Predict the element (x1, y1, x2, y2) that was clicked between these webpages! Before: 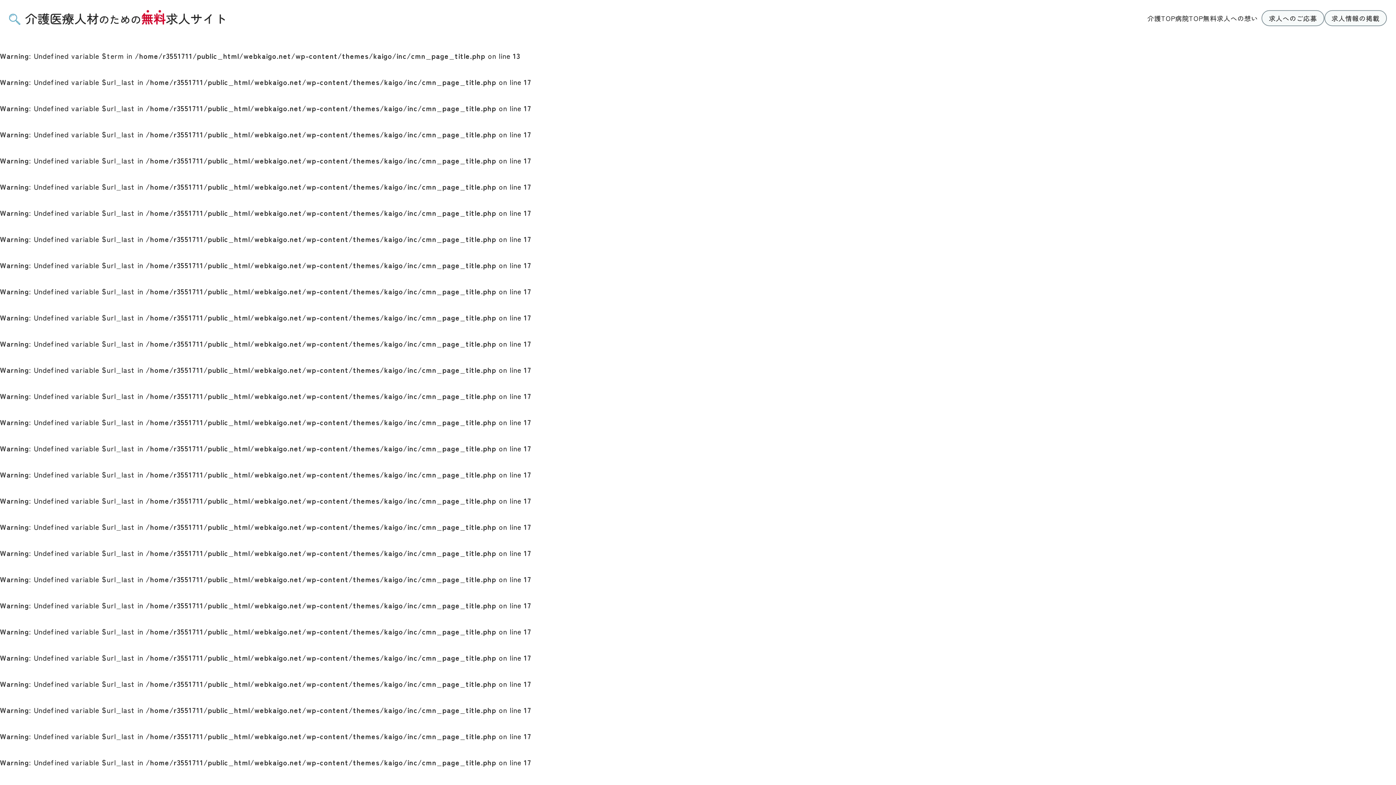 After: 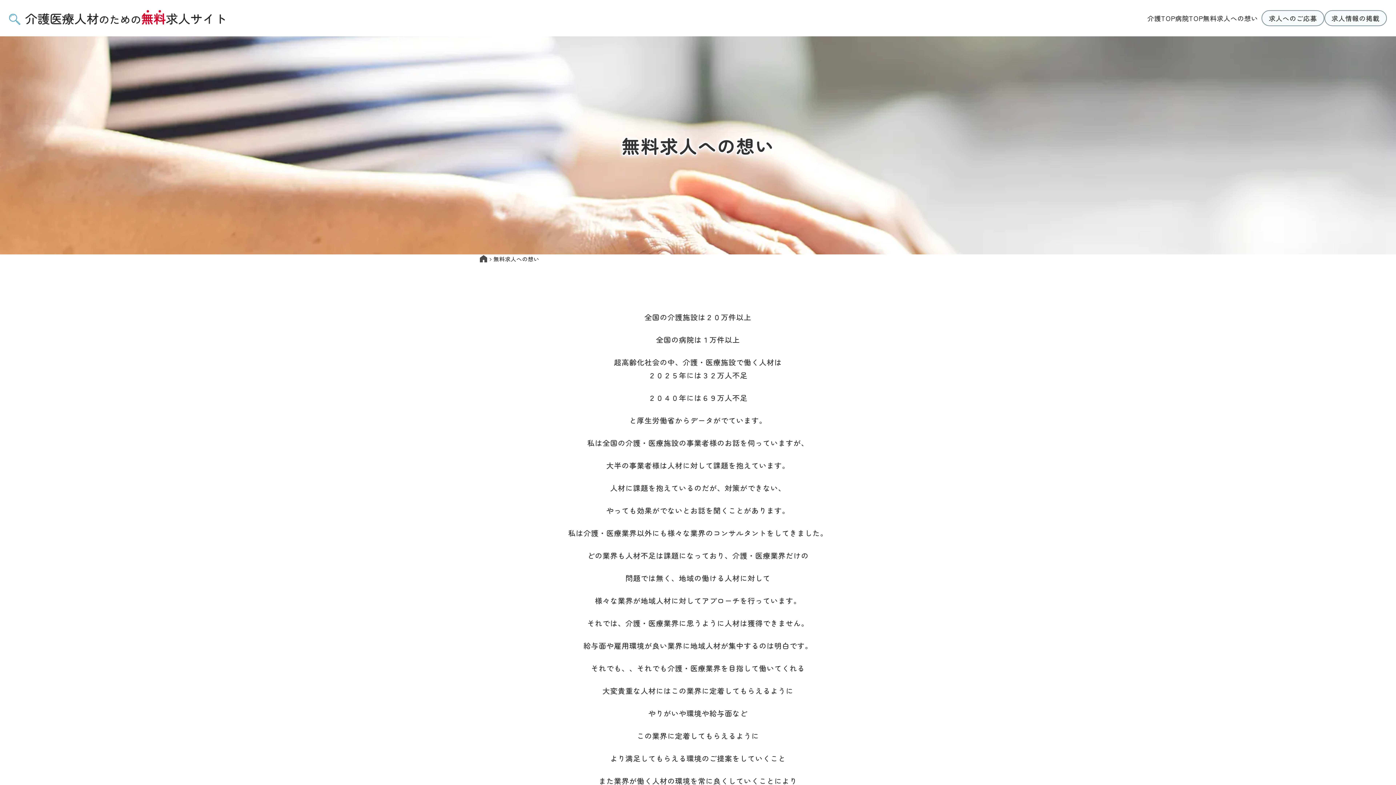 Action: label: 無料求人への想い bbox: (1203, 12, 1258, 24)